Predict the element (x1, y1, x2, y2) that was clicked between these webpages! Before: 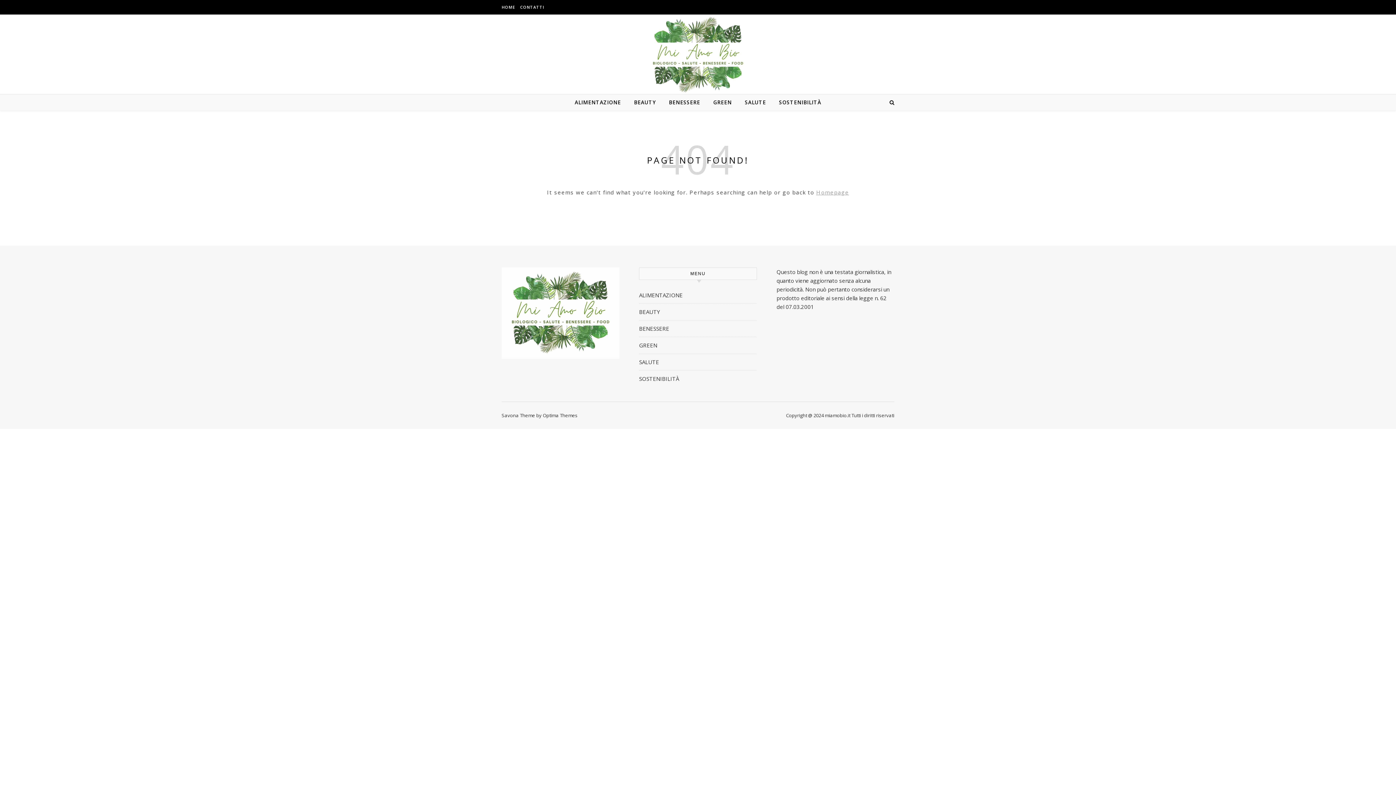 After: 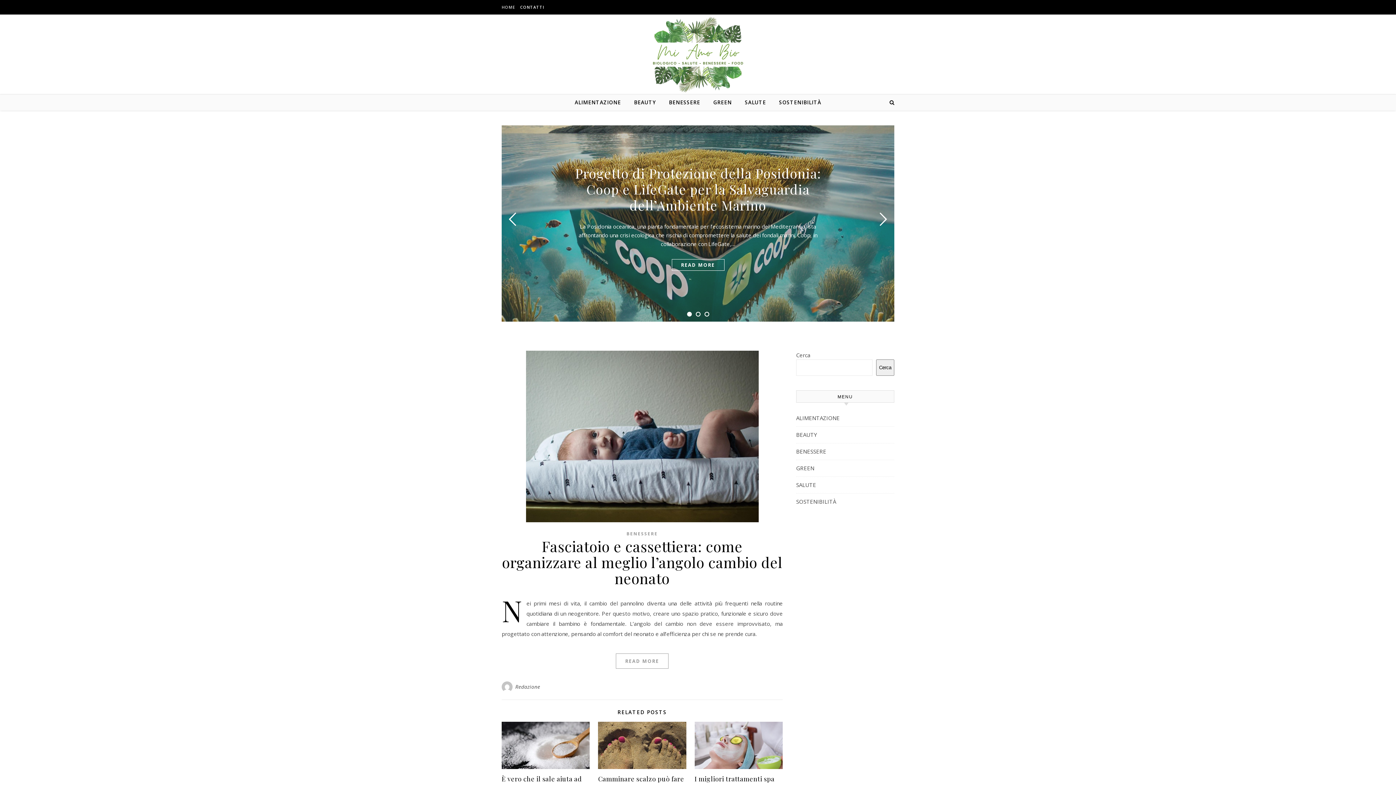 Action: label: HOME bbox: (501, 0, 517, 14)